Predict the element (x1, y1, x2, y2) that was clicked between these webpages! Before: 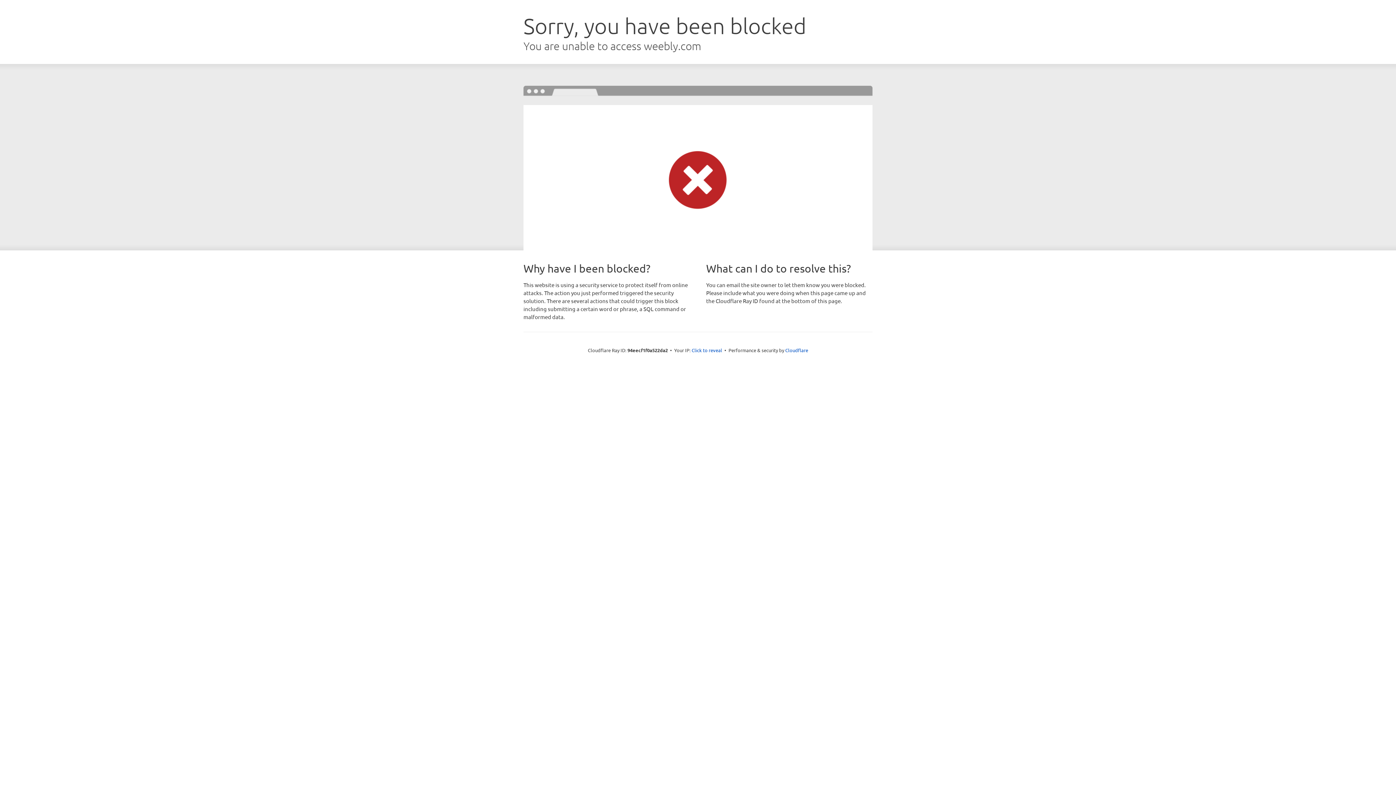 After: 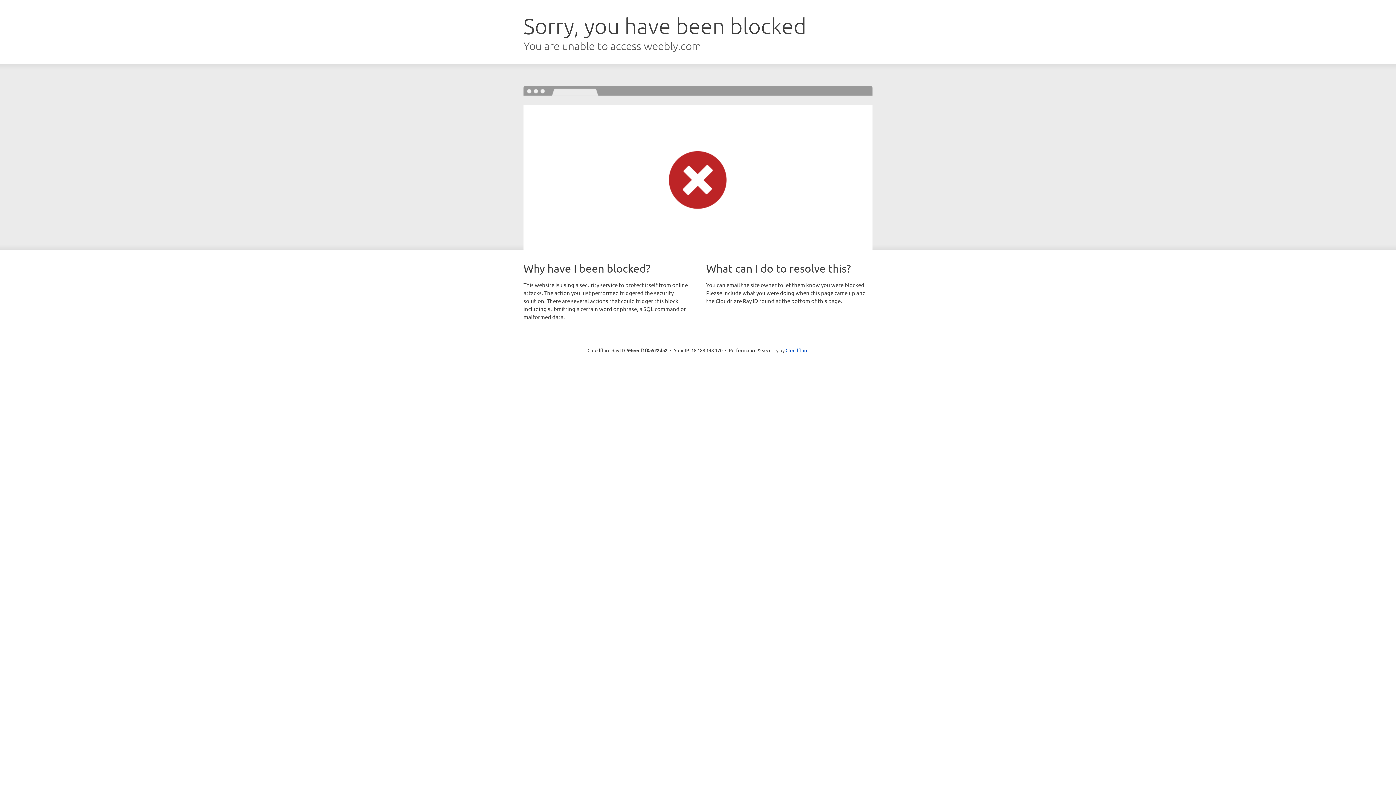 Action: label: Click to reveal bbox: (691, 346, 722, 353)